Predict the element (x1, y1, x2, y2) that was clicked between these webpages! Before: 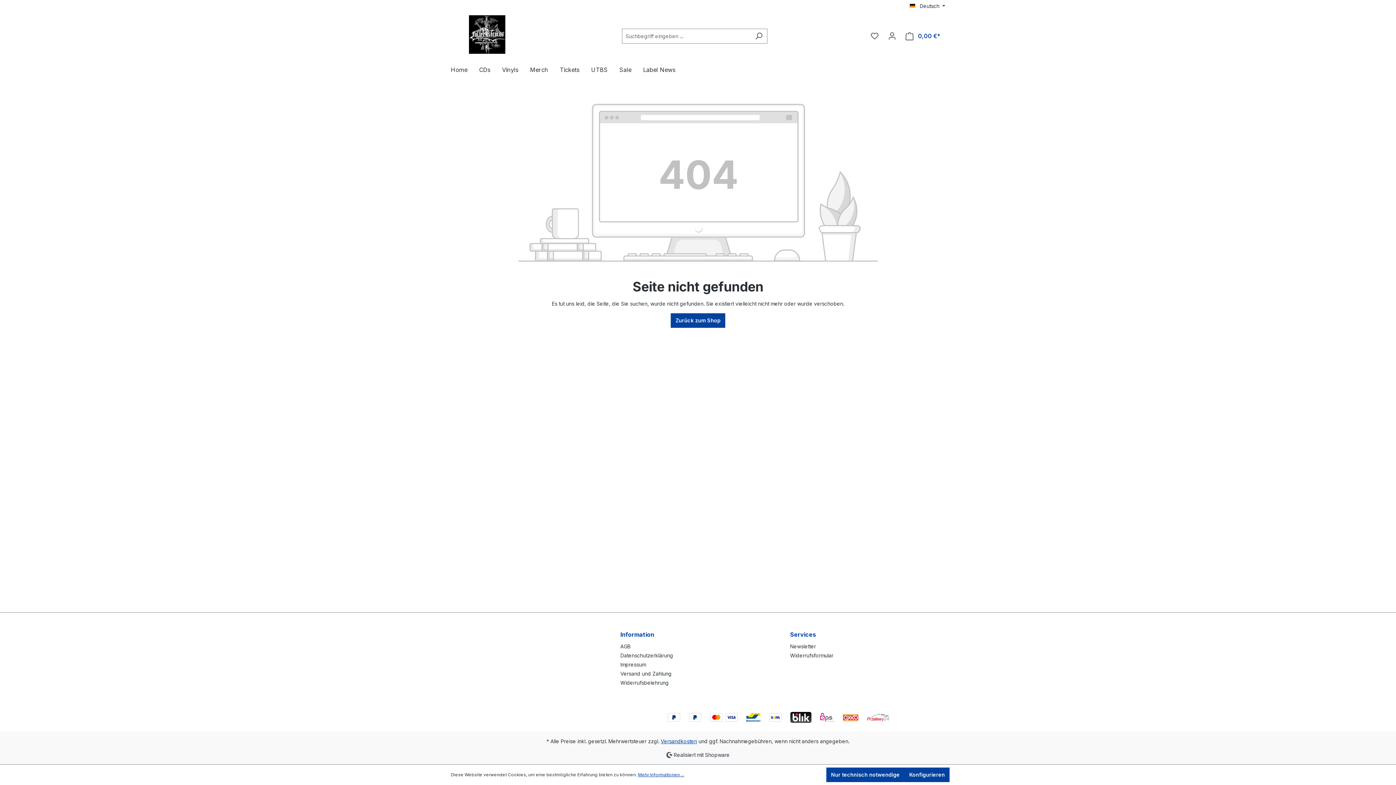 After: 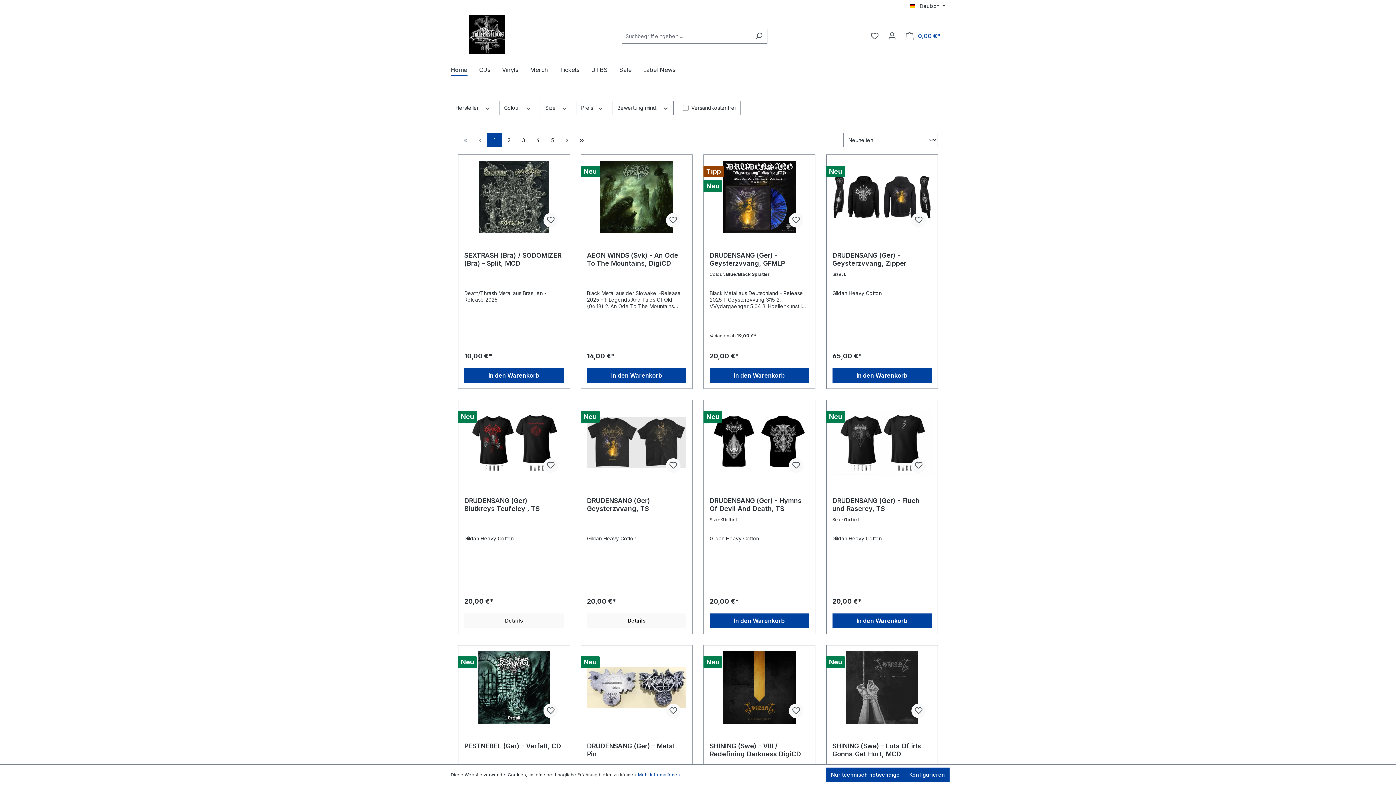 Action: bbox: (450, 15, 523, 53)